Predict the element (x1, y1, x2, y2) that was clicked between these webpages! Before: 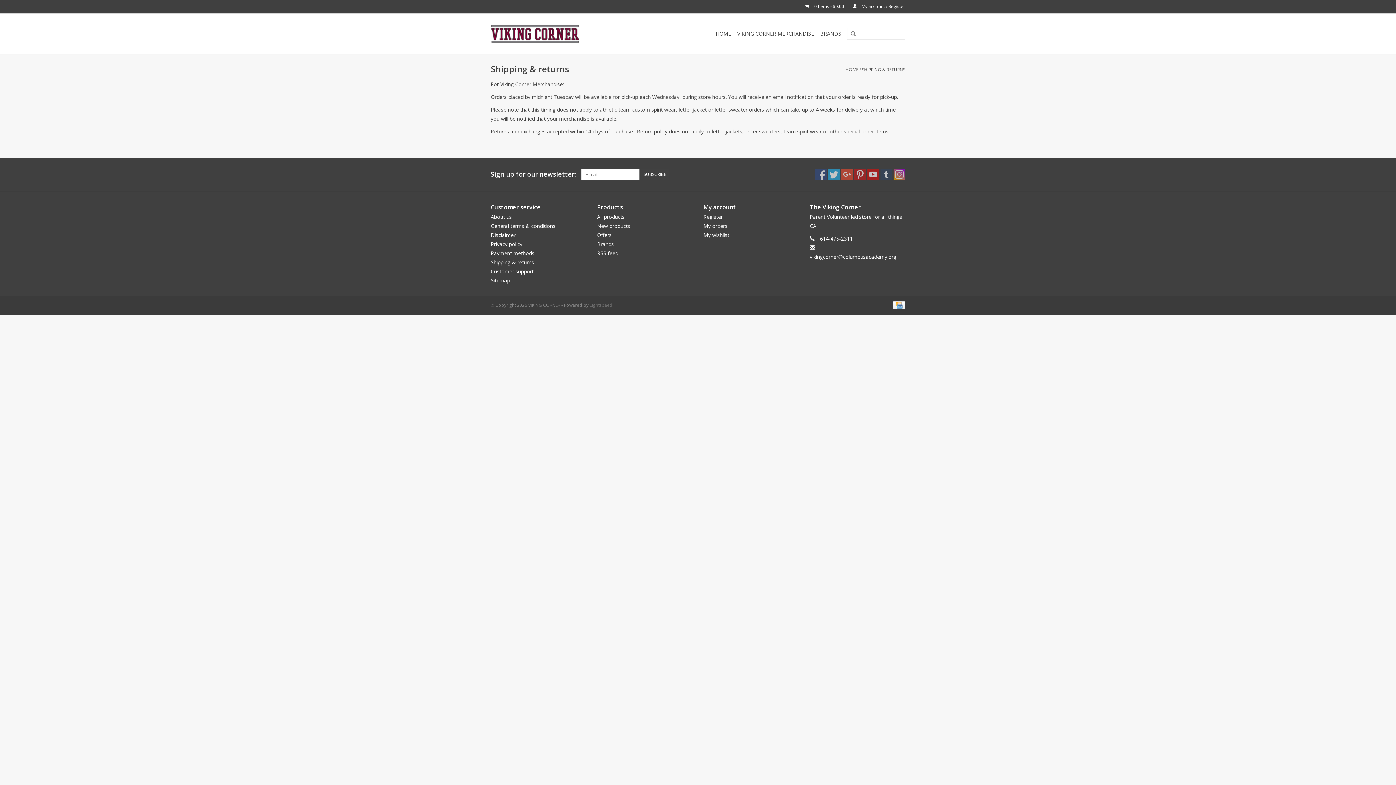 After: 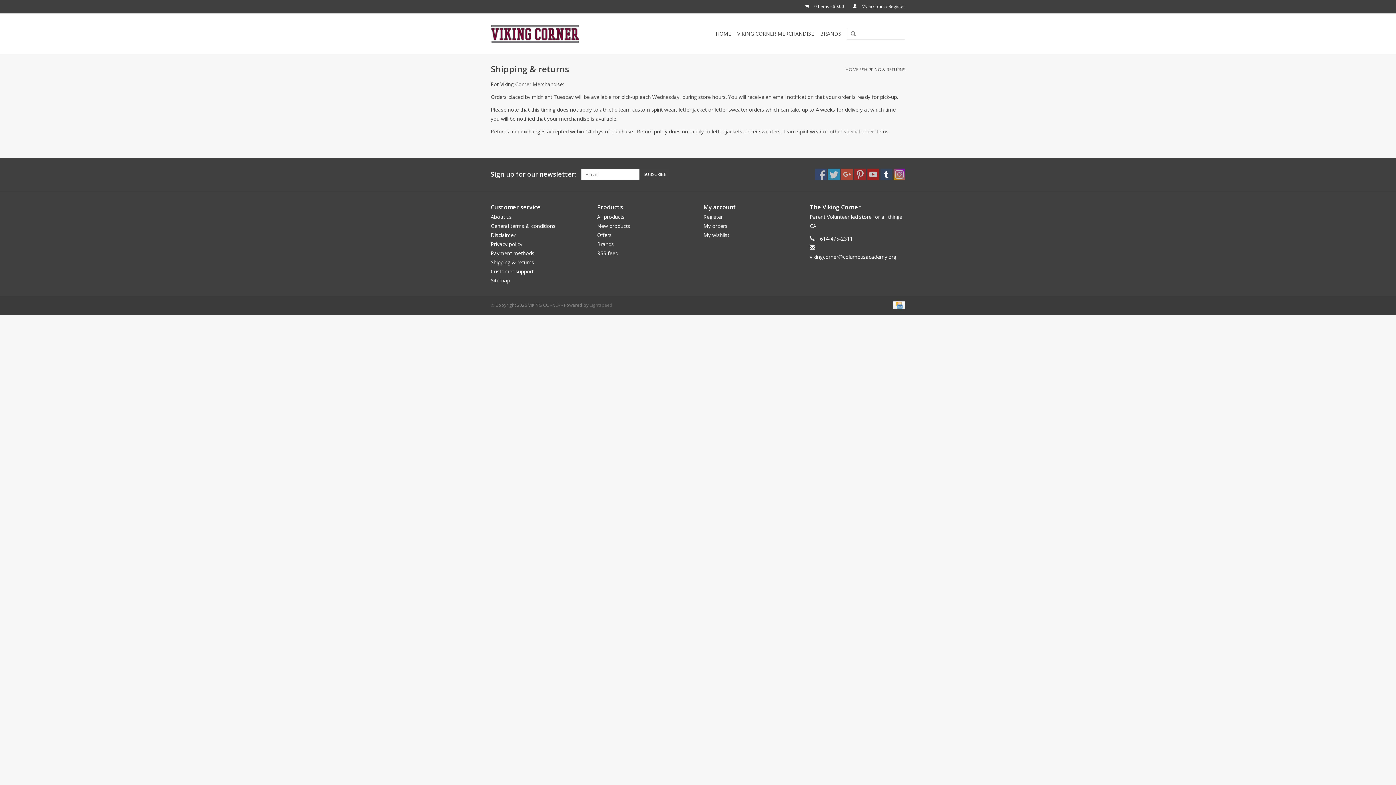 Action: bbox: (880, 168, 892, 180)